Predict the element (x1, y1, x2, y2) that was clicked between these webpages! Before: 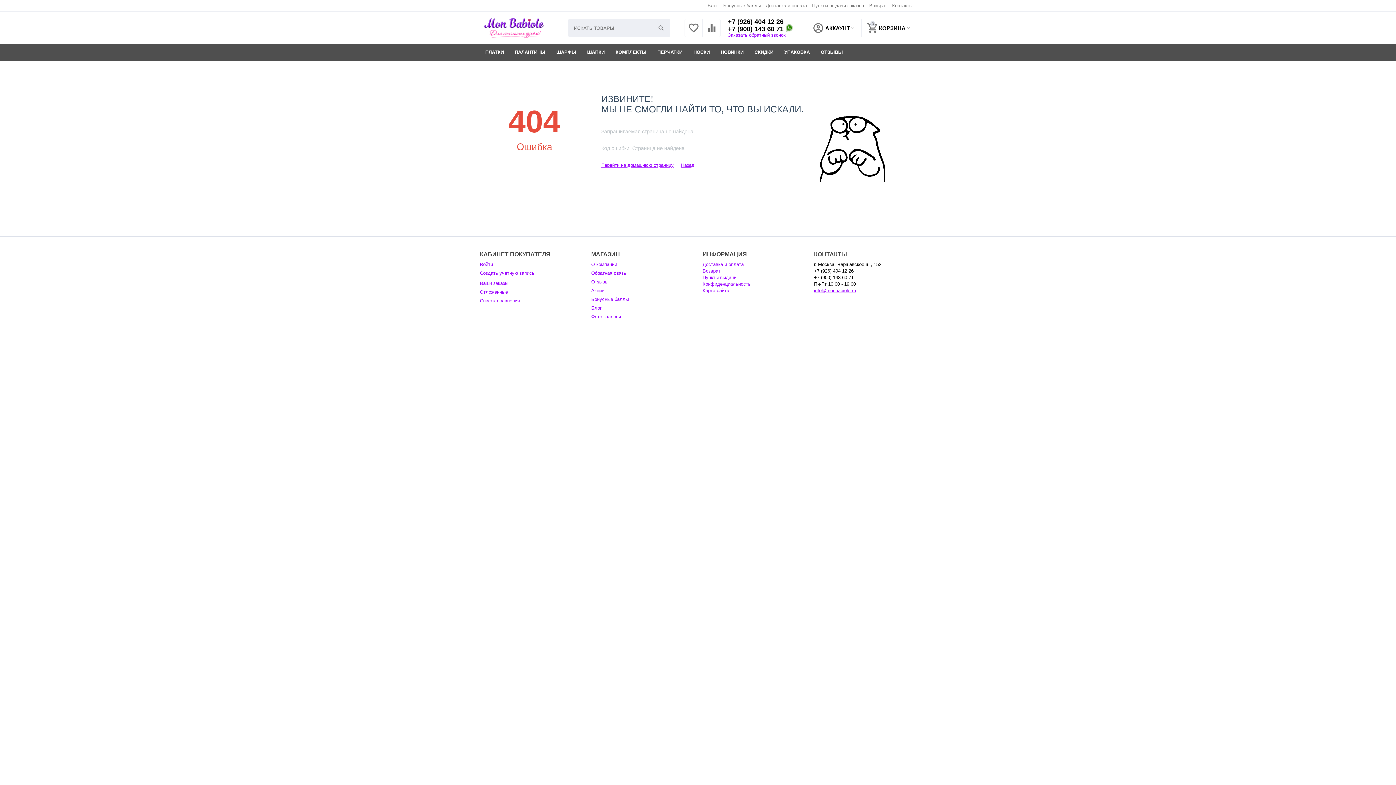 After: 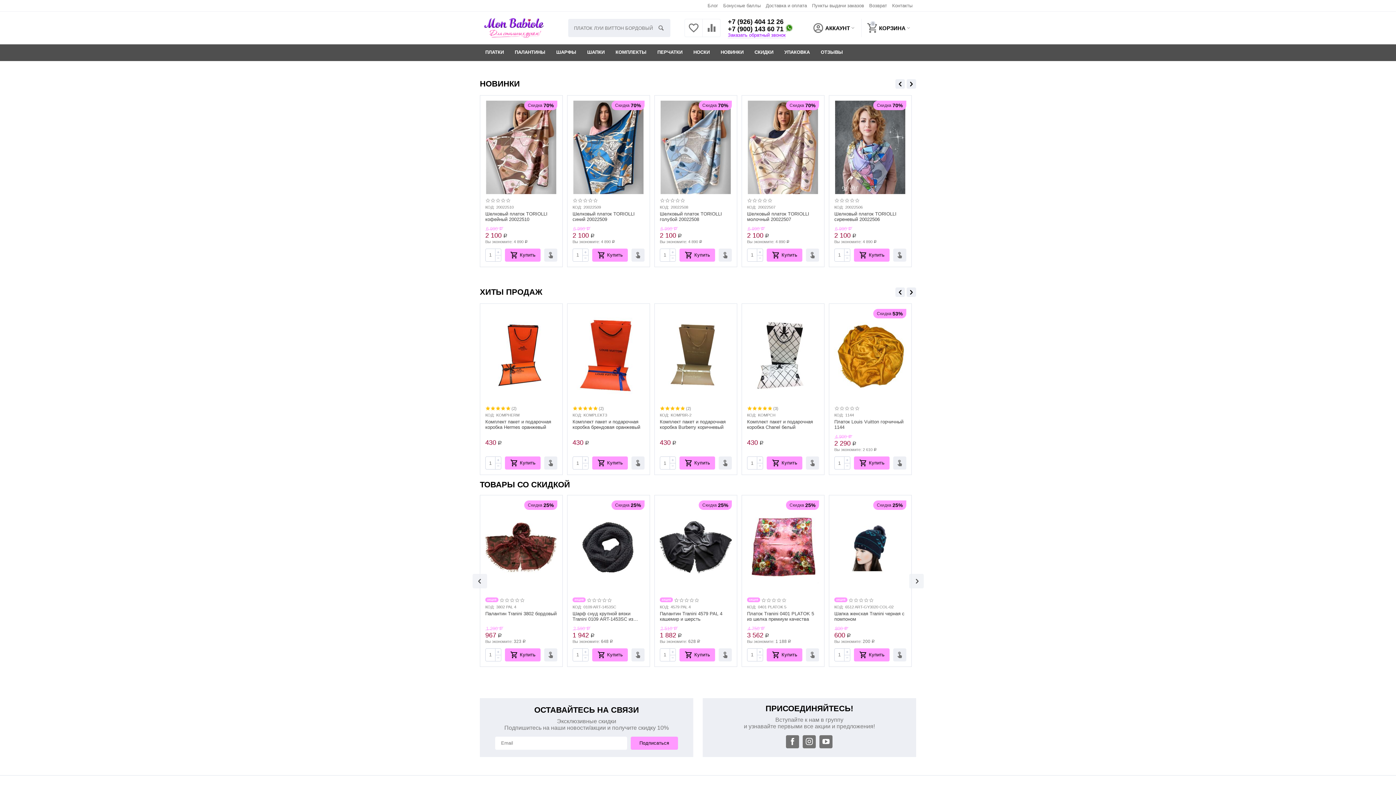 Action: bbox: (480, 24, 547, 30)